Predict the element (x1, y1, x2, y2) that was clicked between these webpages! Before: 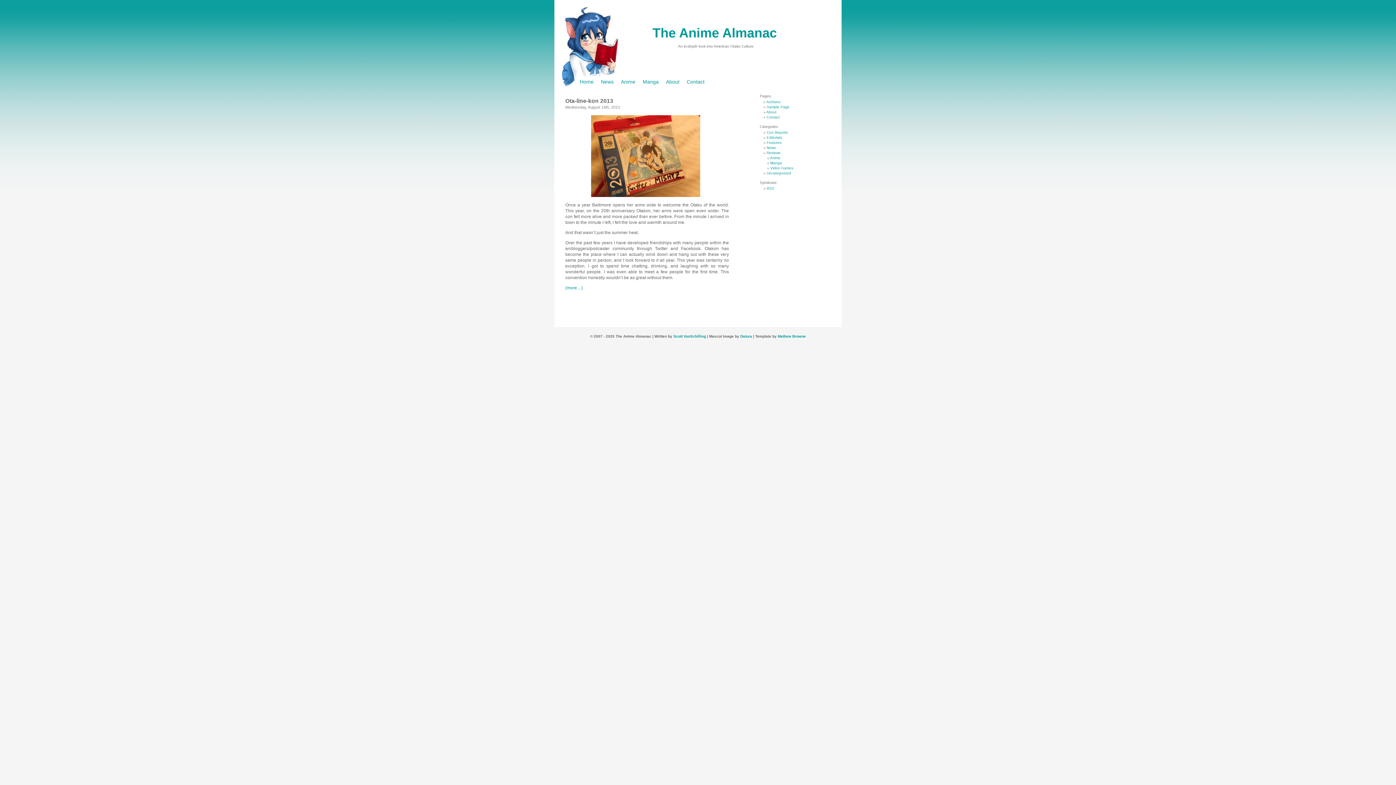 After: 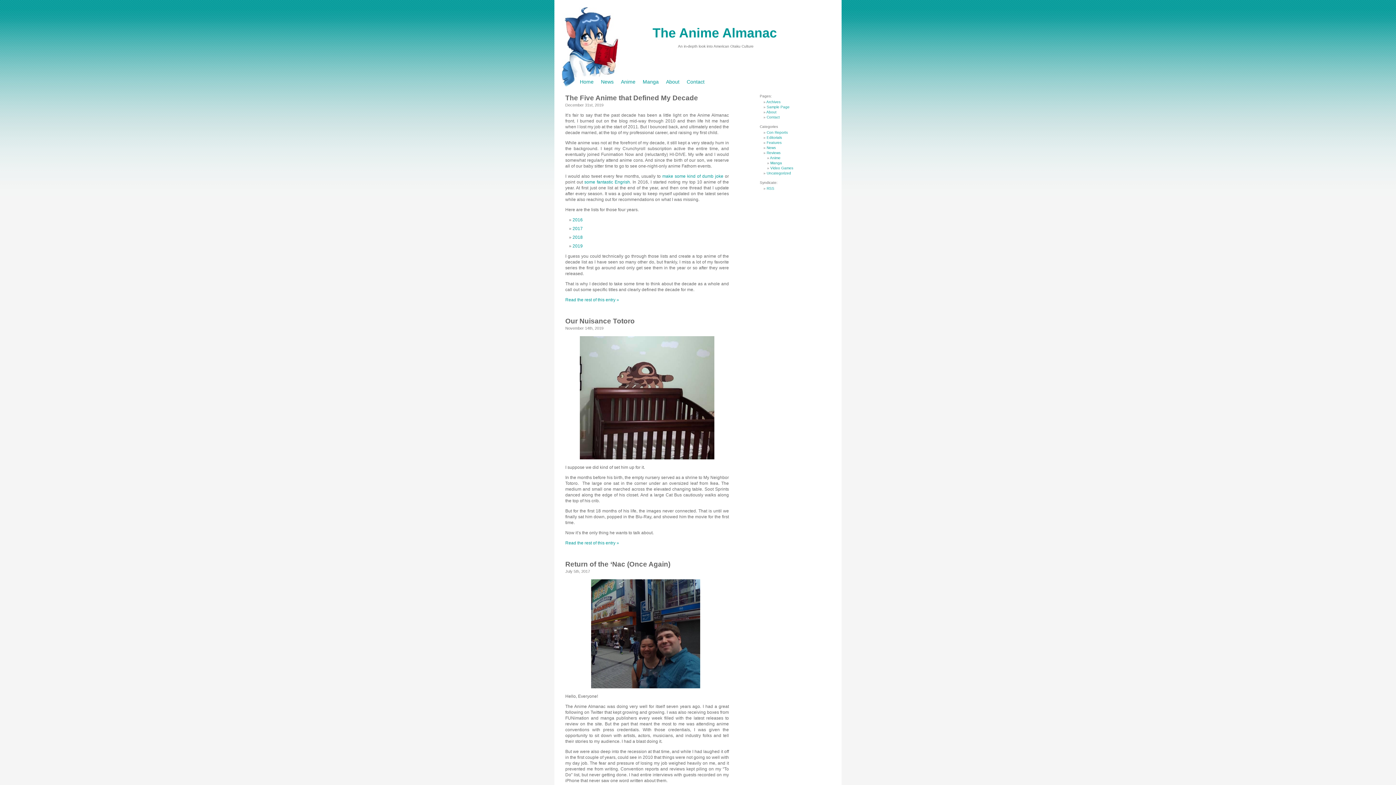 Action: bbox: (652, 25, 777, 40) label: The Anime Almanac